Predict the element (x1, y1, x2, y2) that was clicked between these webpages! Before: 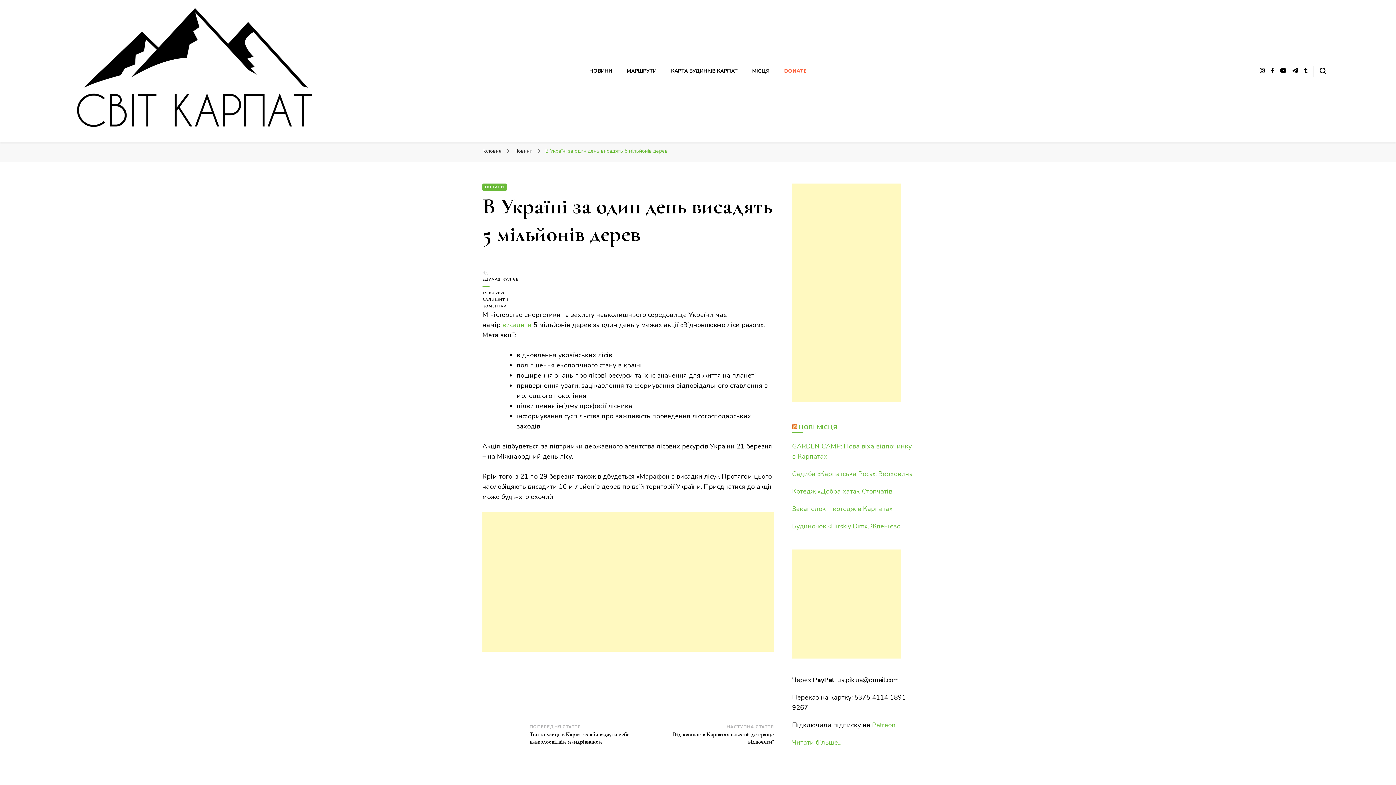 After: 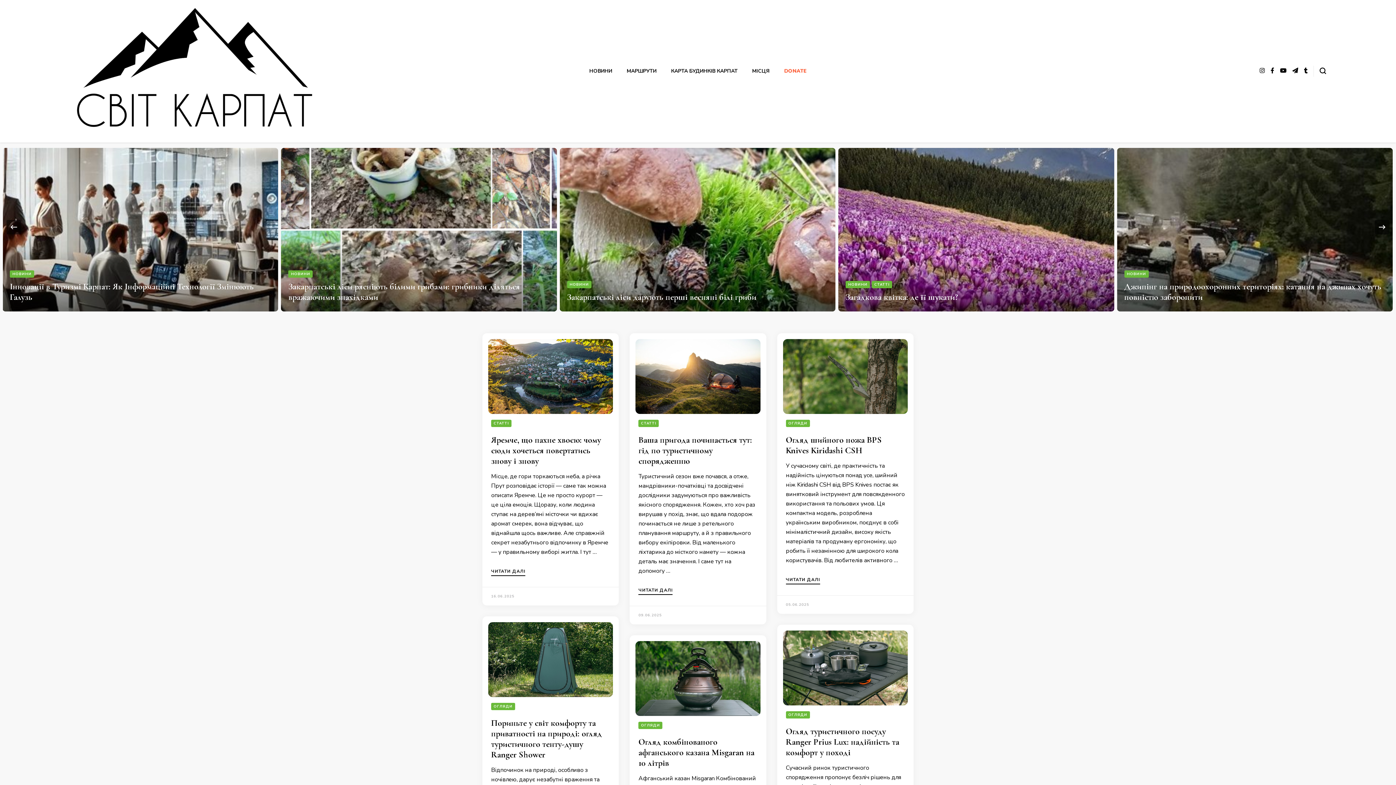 Action: bbox: (69, -66, 473, 141)